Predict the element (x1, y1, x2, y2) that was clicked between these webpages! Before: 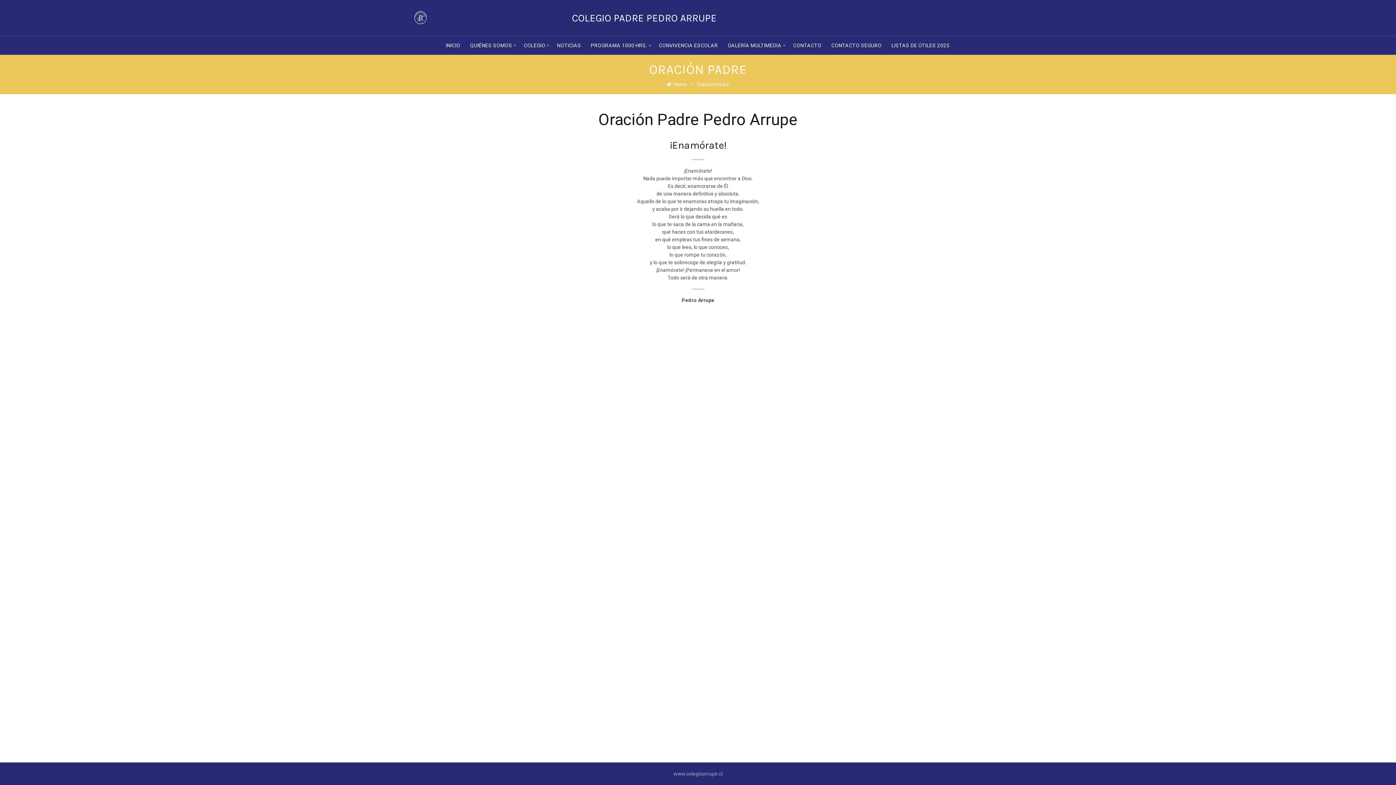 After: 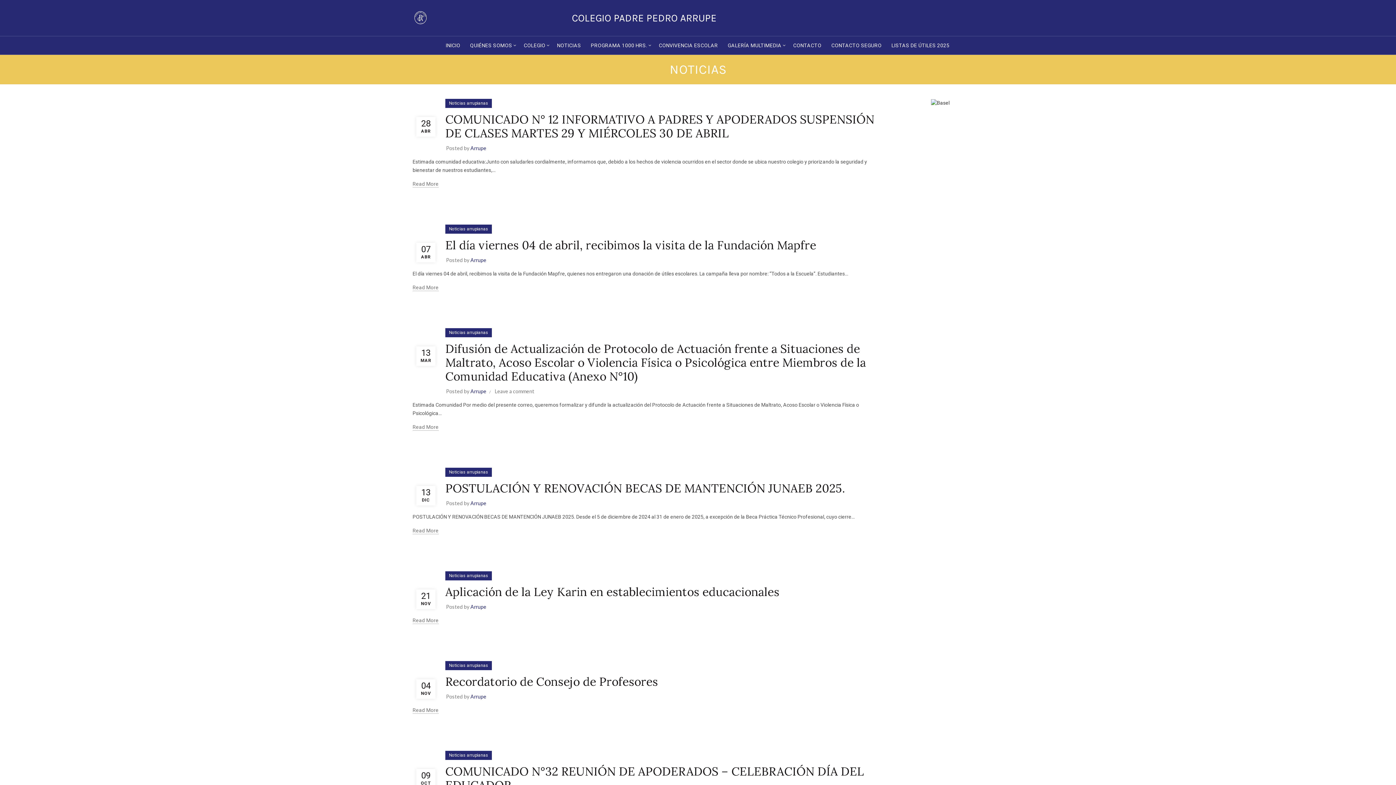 Action: bbox: (552, 36, 585, 54) label: NOTICIAS